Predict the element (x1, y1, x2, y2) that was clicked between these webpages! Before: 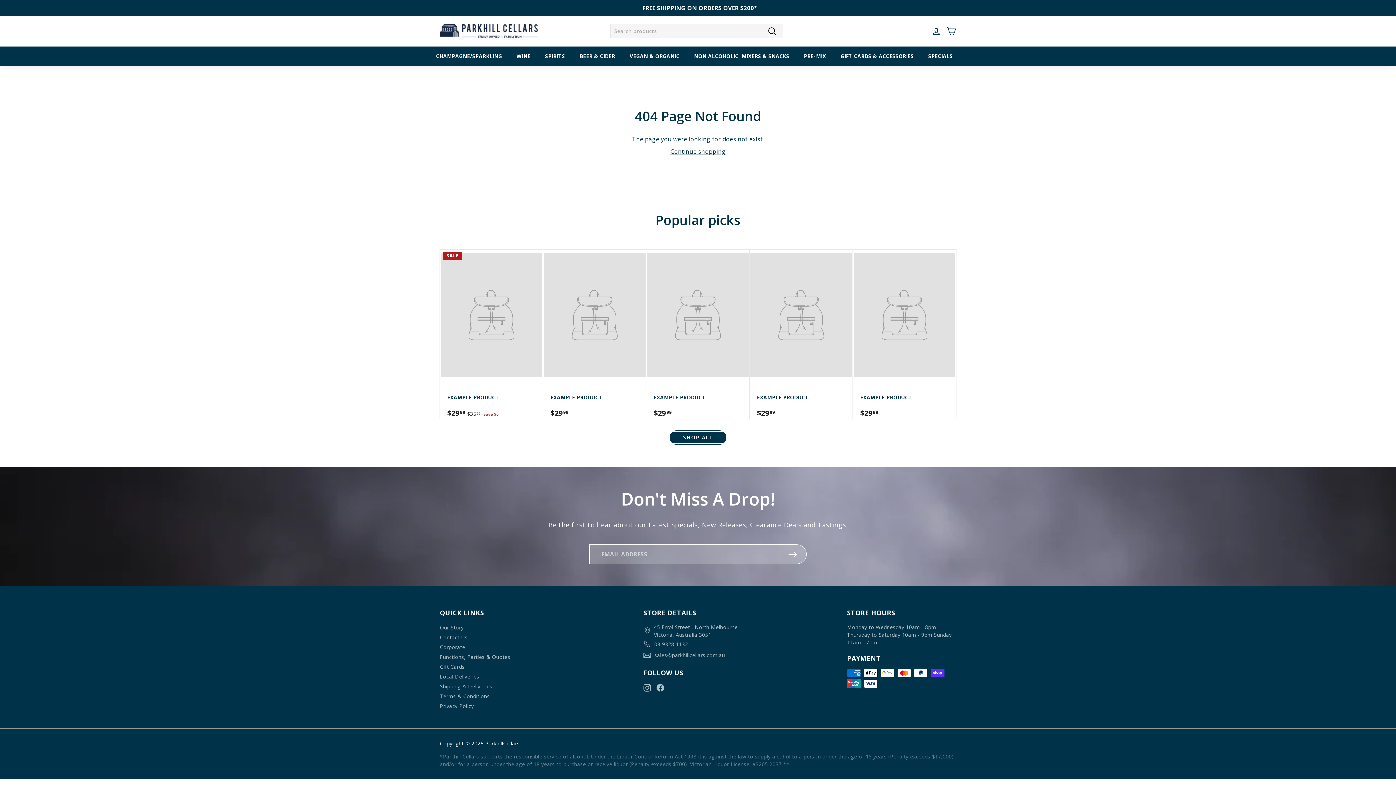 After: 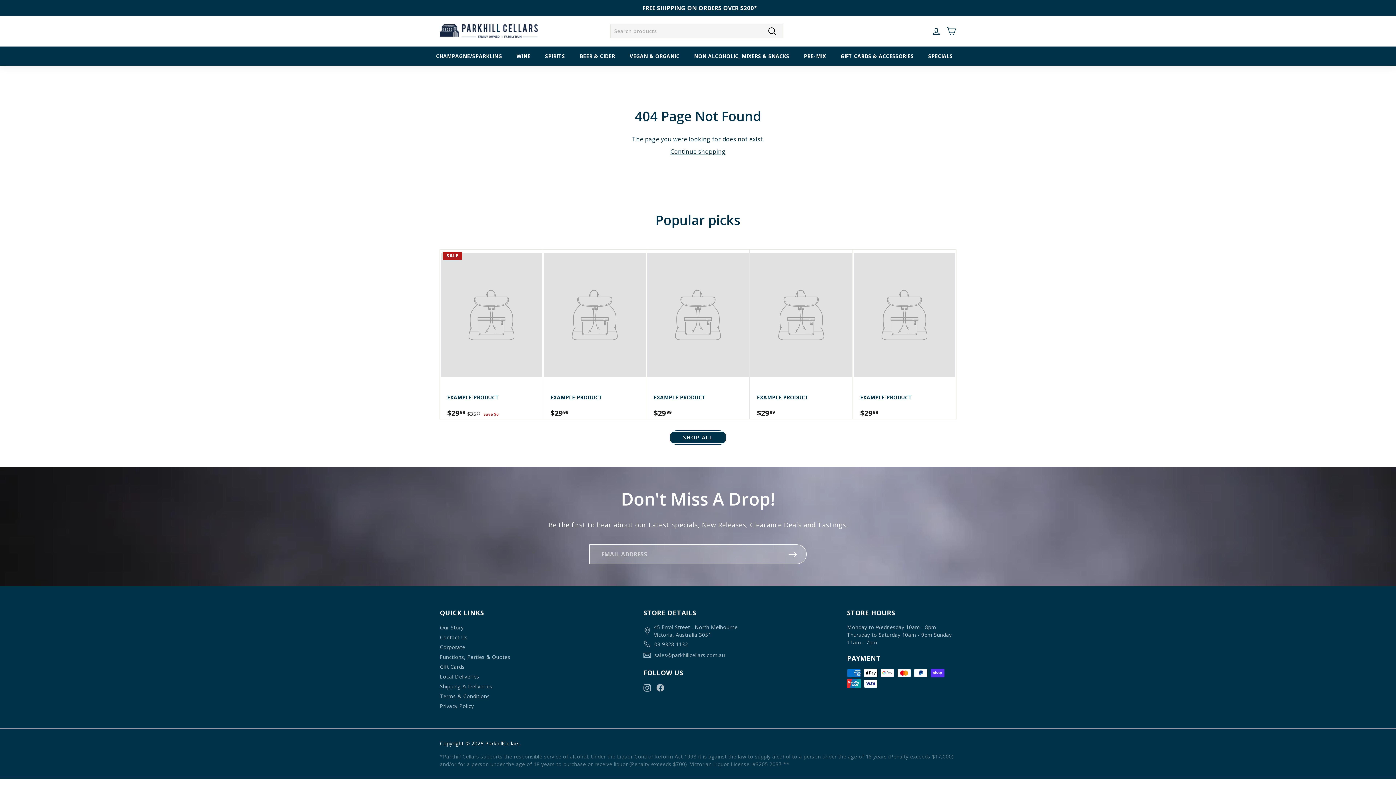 Action: label: Instagram bbox: (643, 683, 651, 691)